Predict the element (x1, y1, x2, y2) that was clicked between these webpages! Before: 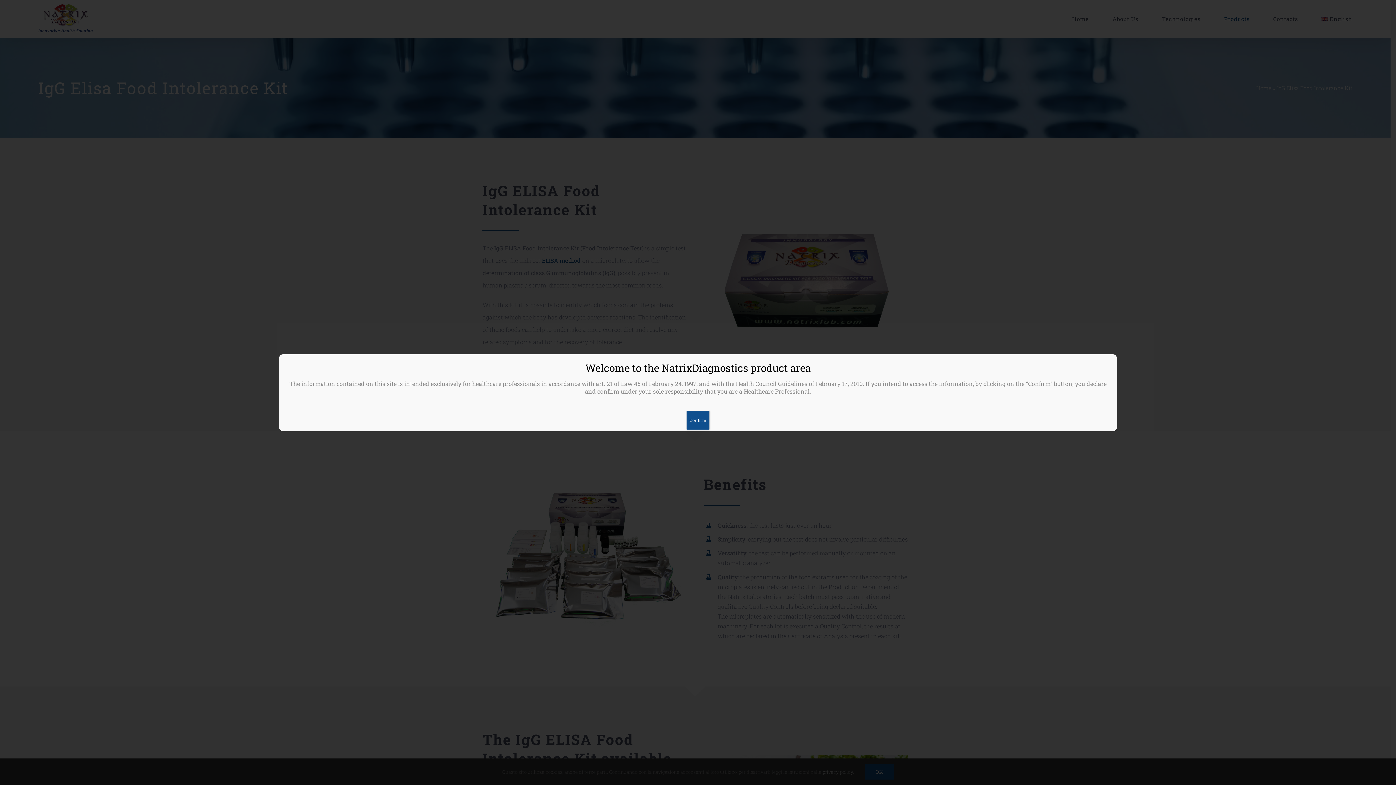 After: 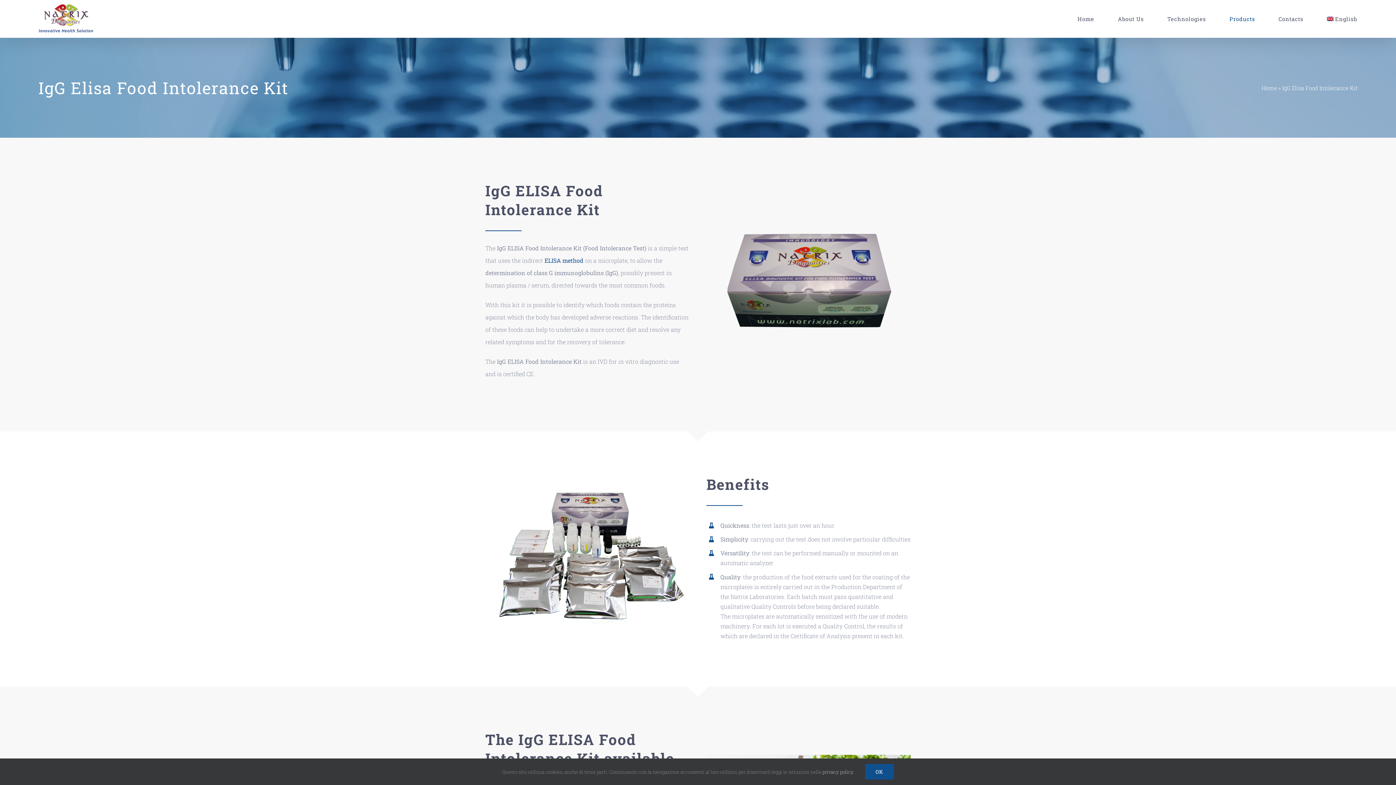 Action: bbox: (686, 410, 709, 429) label: Close